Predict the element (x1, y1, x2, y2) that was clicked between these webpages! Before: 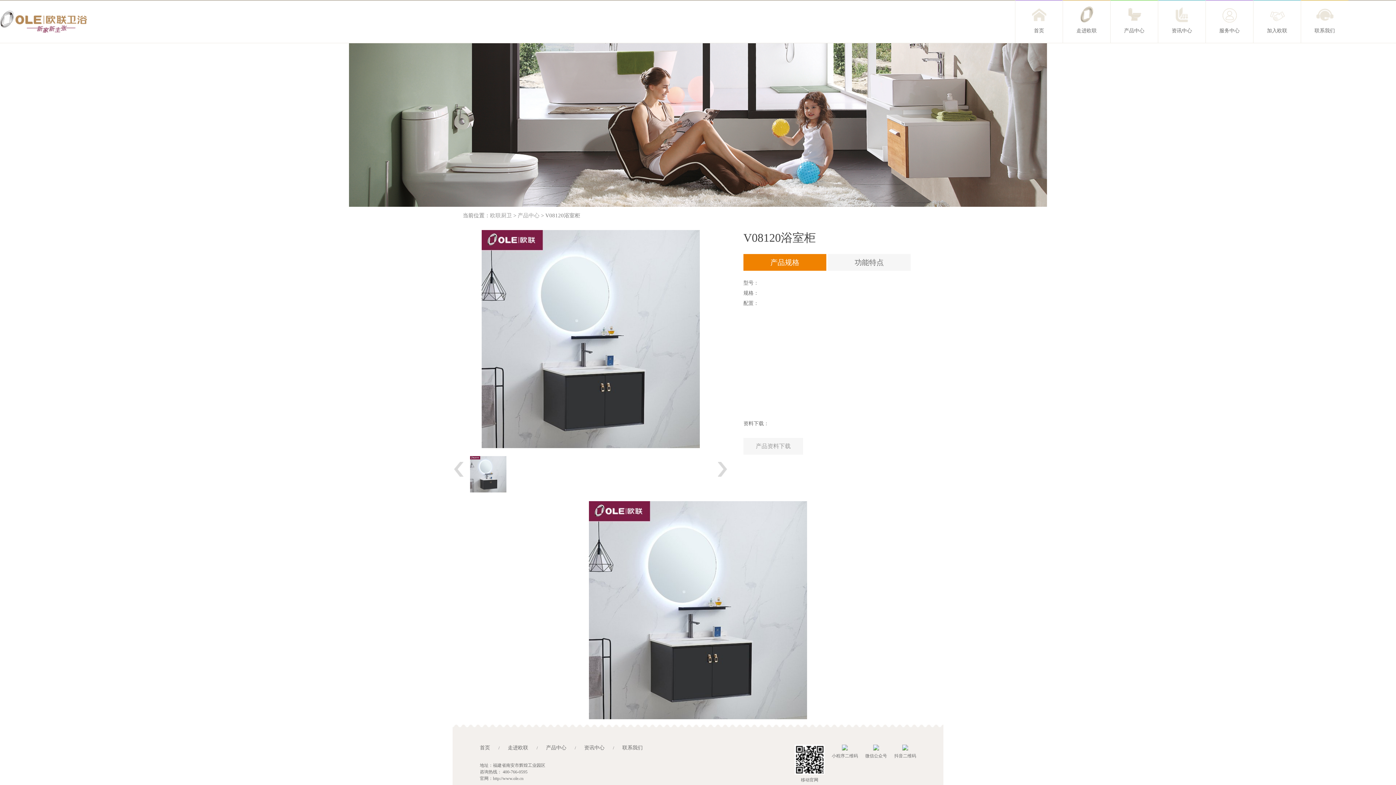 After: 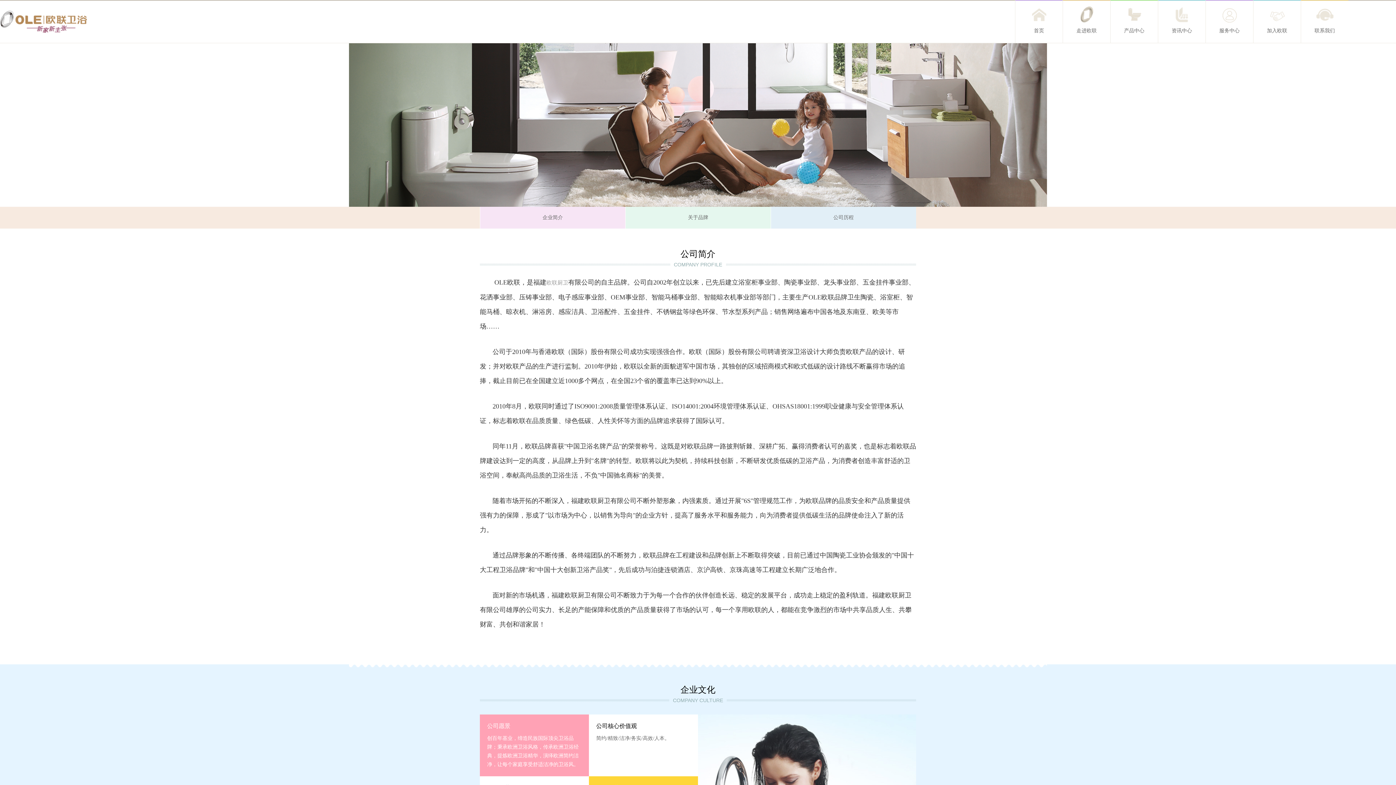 Action: bbox: (1063, 0, 1110, 43) label: 走进欧联